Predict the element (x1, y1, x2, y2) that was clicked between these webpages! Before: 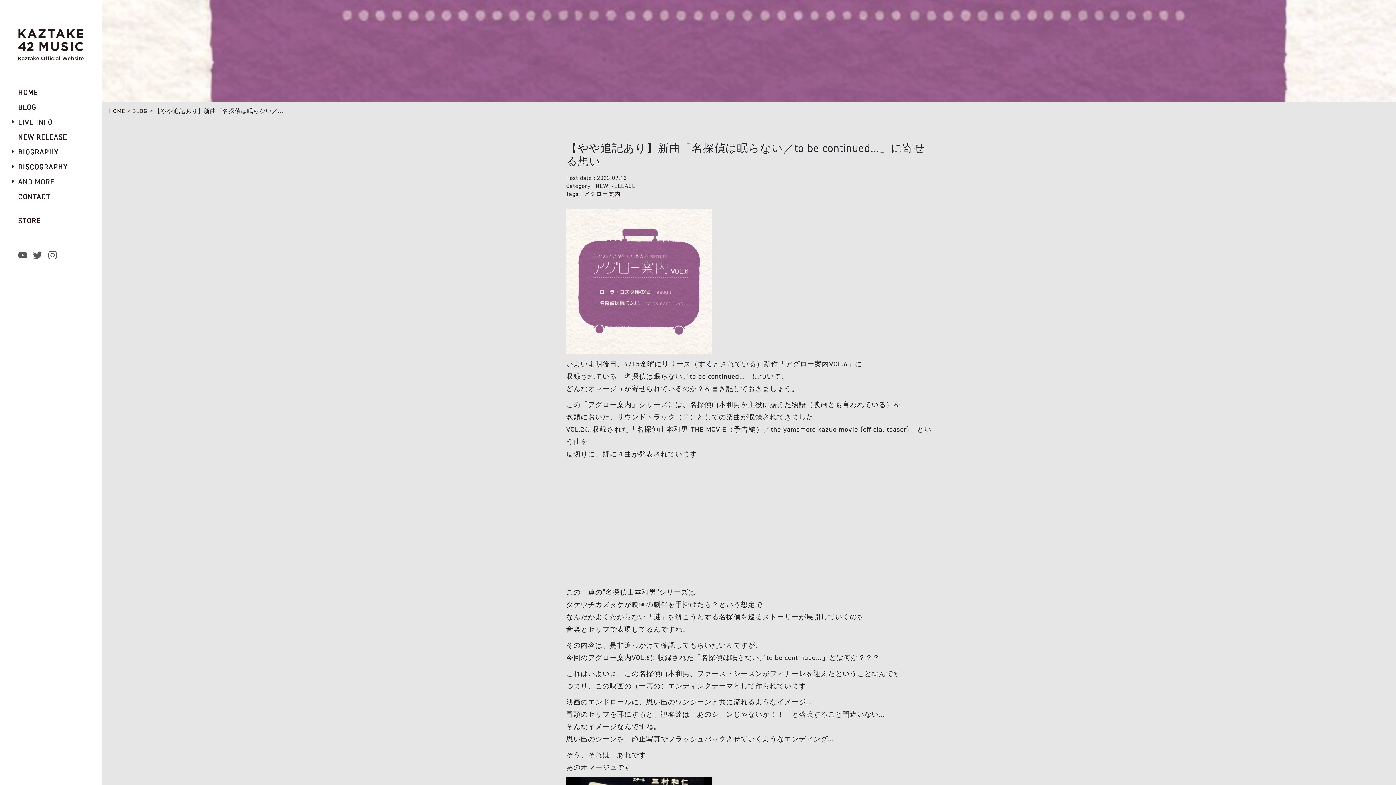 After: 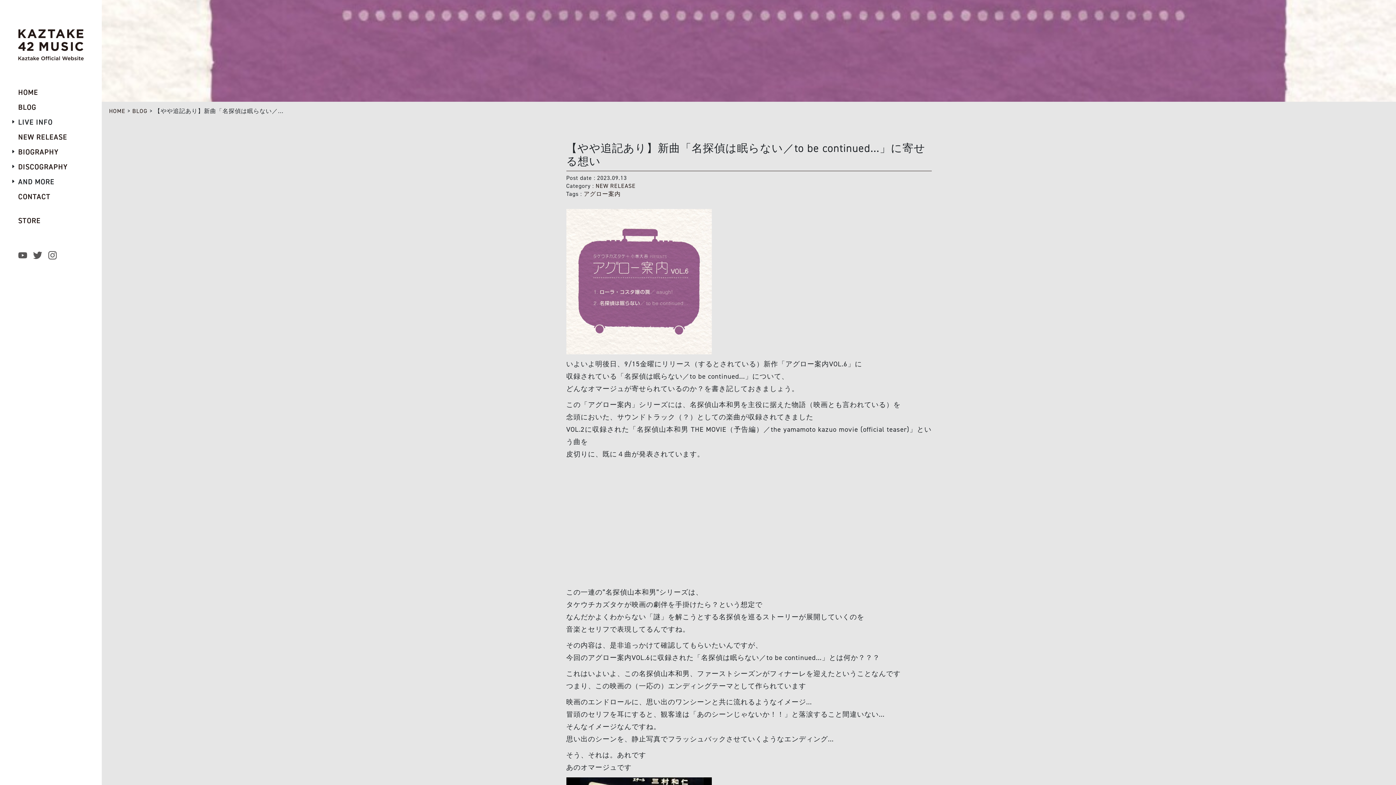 Action: bbox: (1378, 771, 1396, 780)